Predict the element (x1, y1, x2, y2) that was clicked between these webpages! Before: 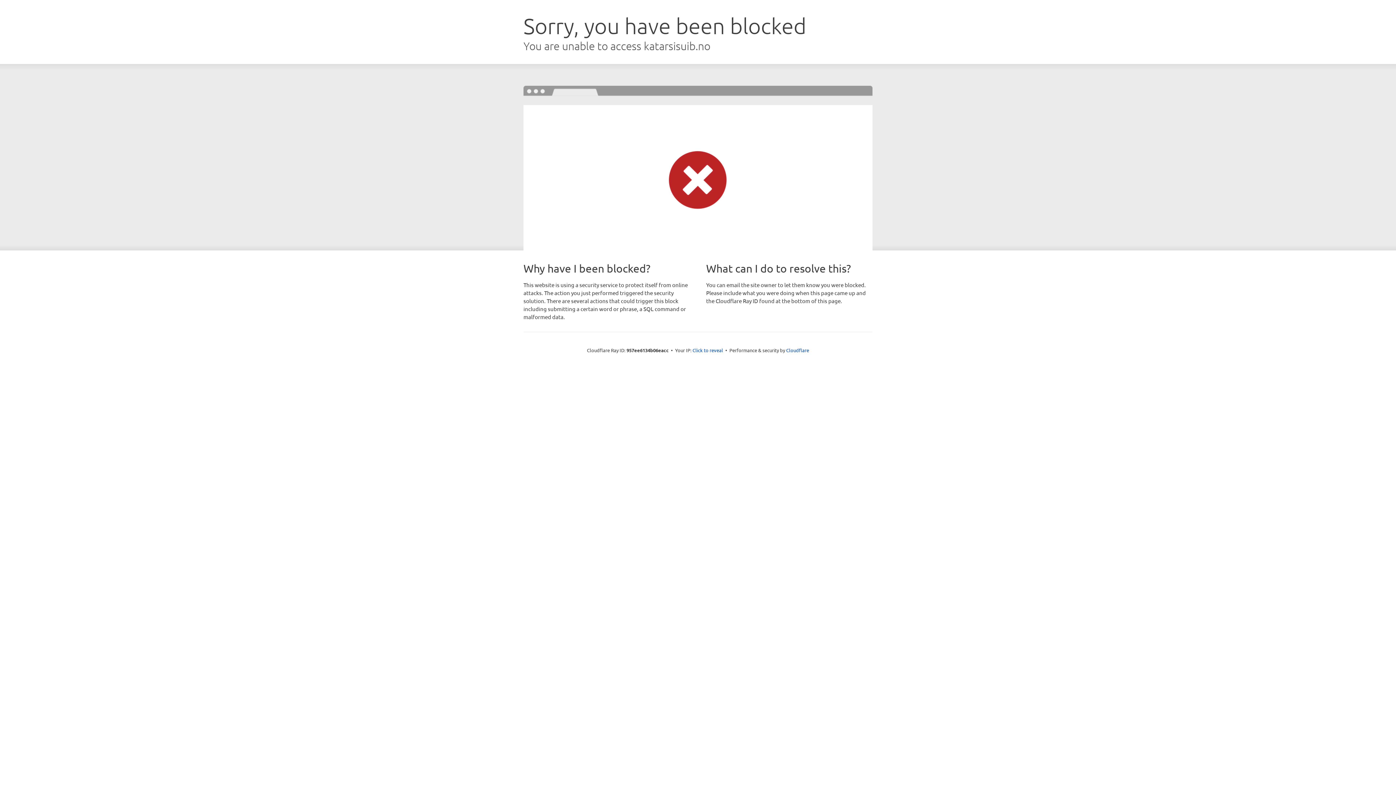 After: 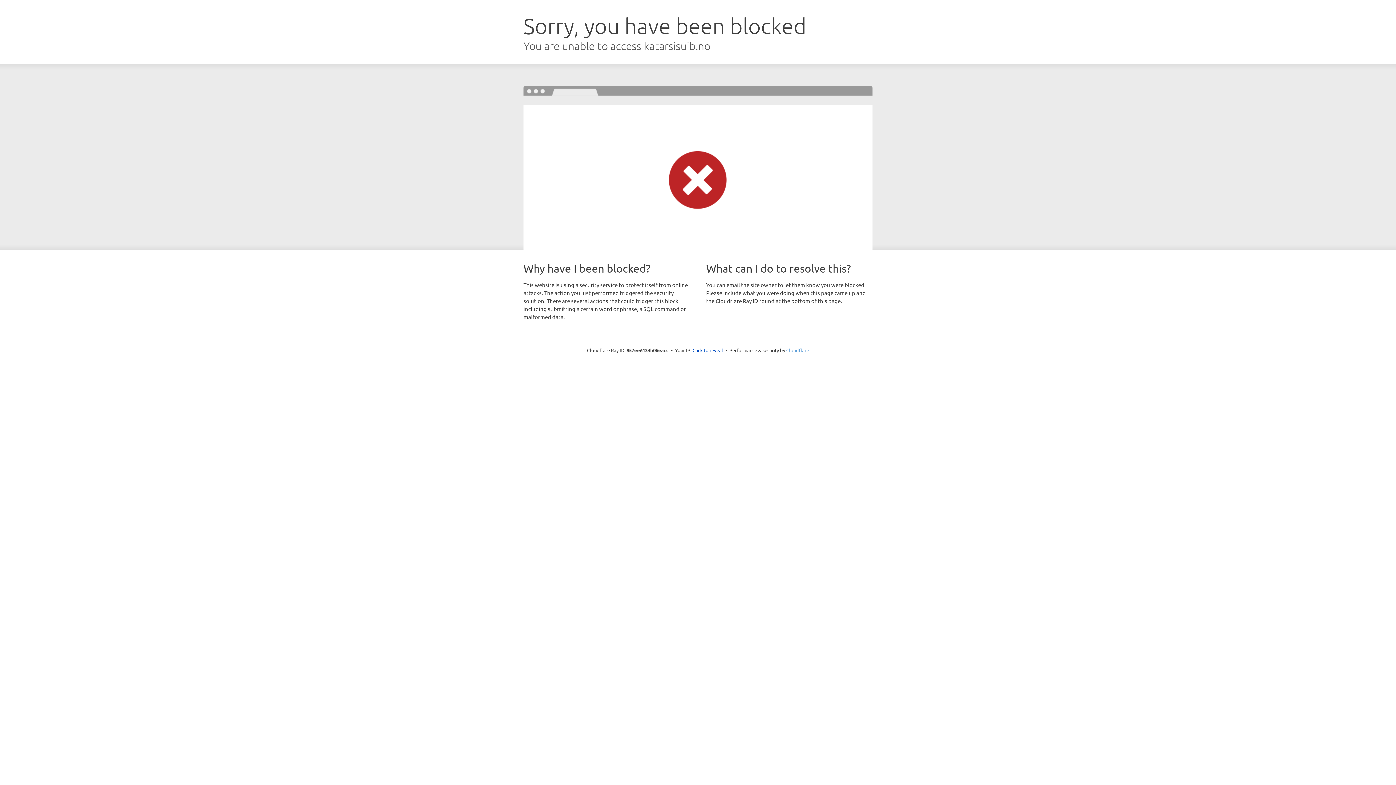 Action: bbox: (786, 347, 809, 353) label: Cloudflare